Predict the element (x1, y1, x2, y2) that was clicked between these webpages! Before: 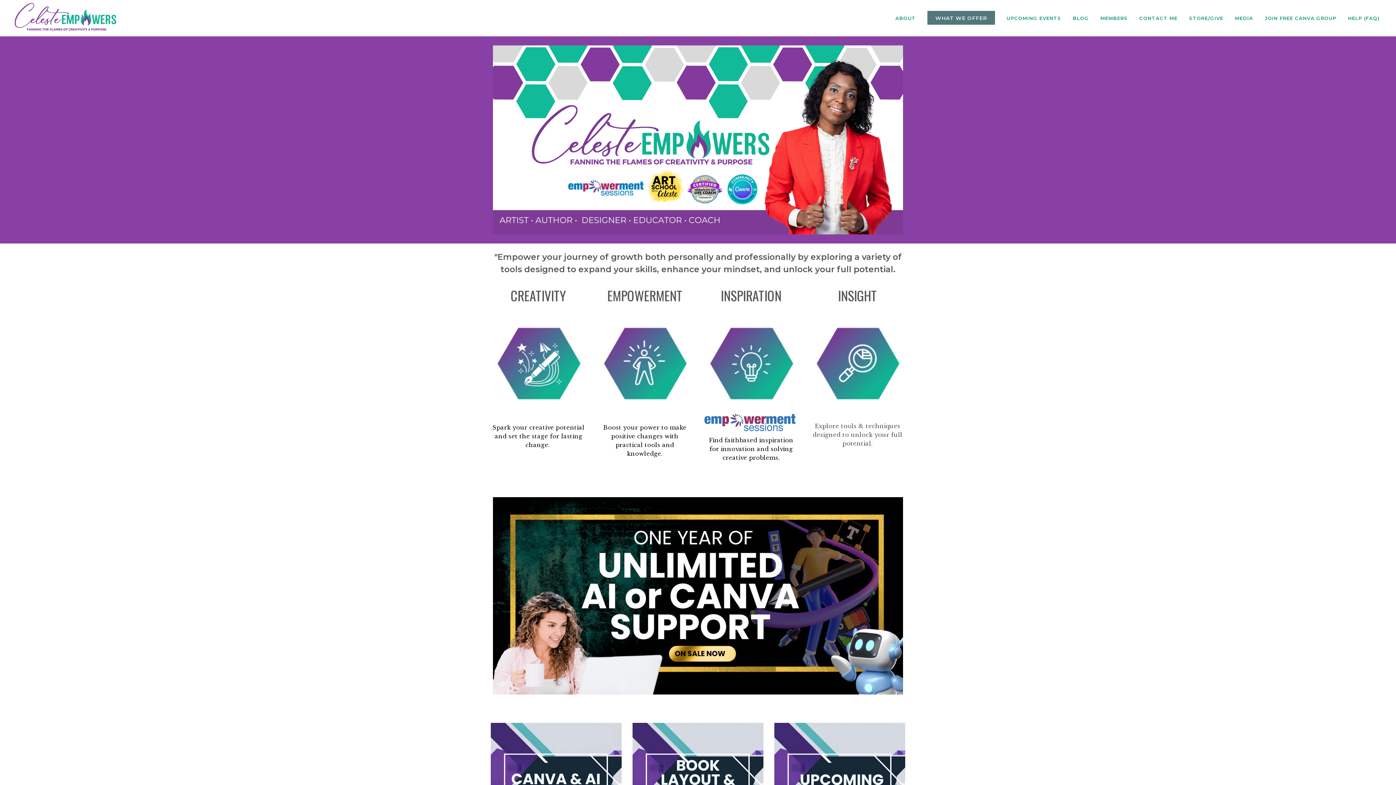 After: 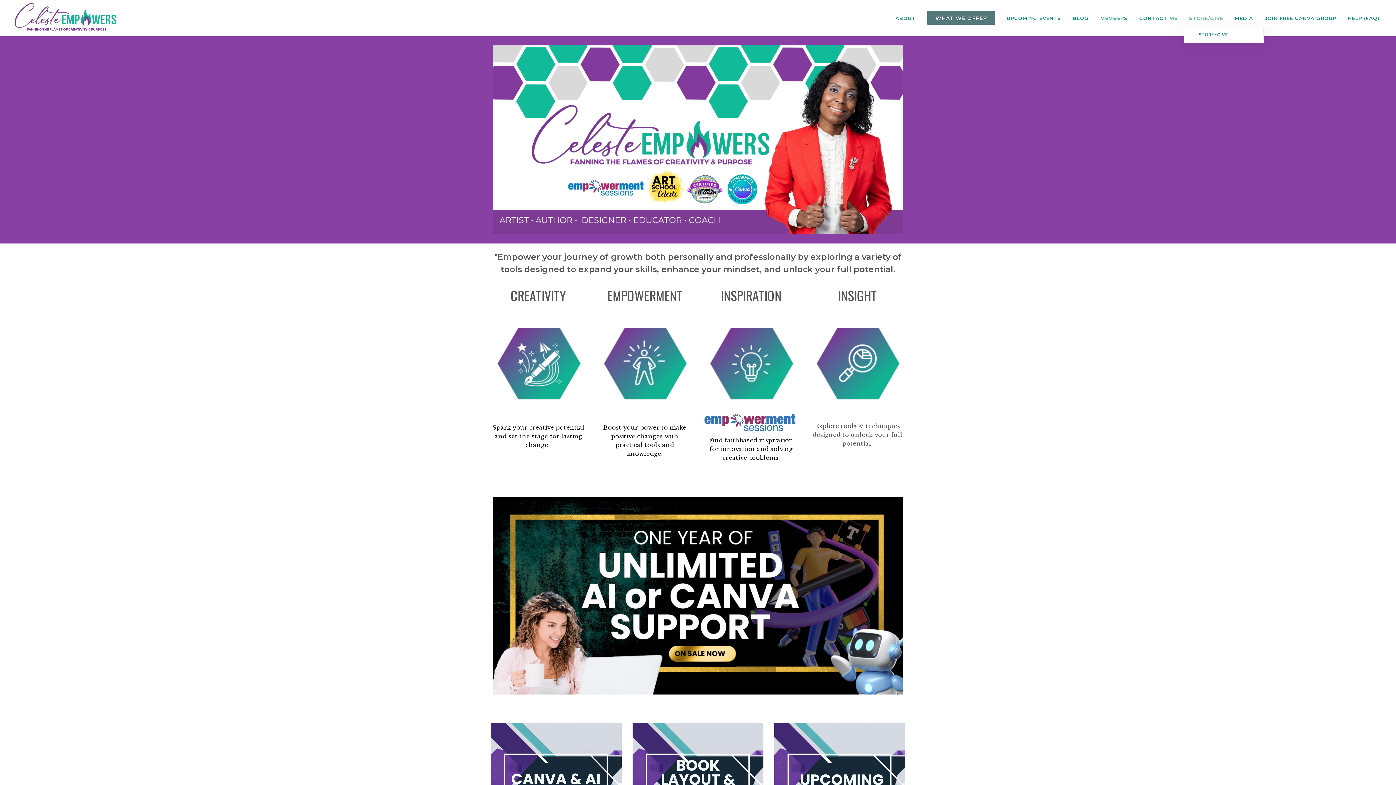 Action: label: STORE/GIVE bbox: (1184, 0, 1229, 36)